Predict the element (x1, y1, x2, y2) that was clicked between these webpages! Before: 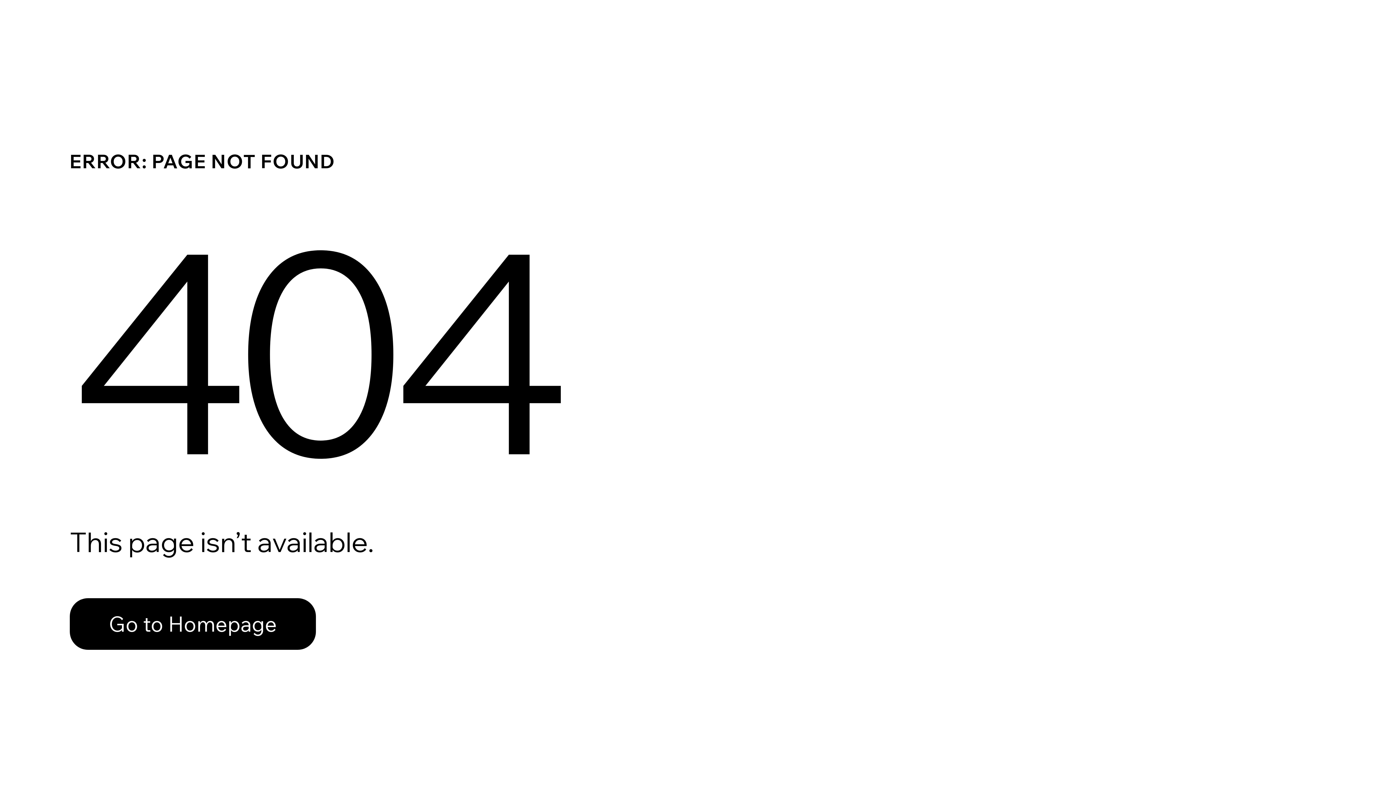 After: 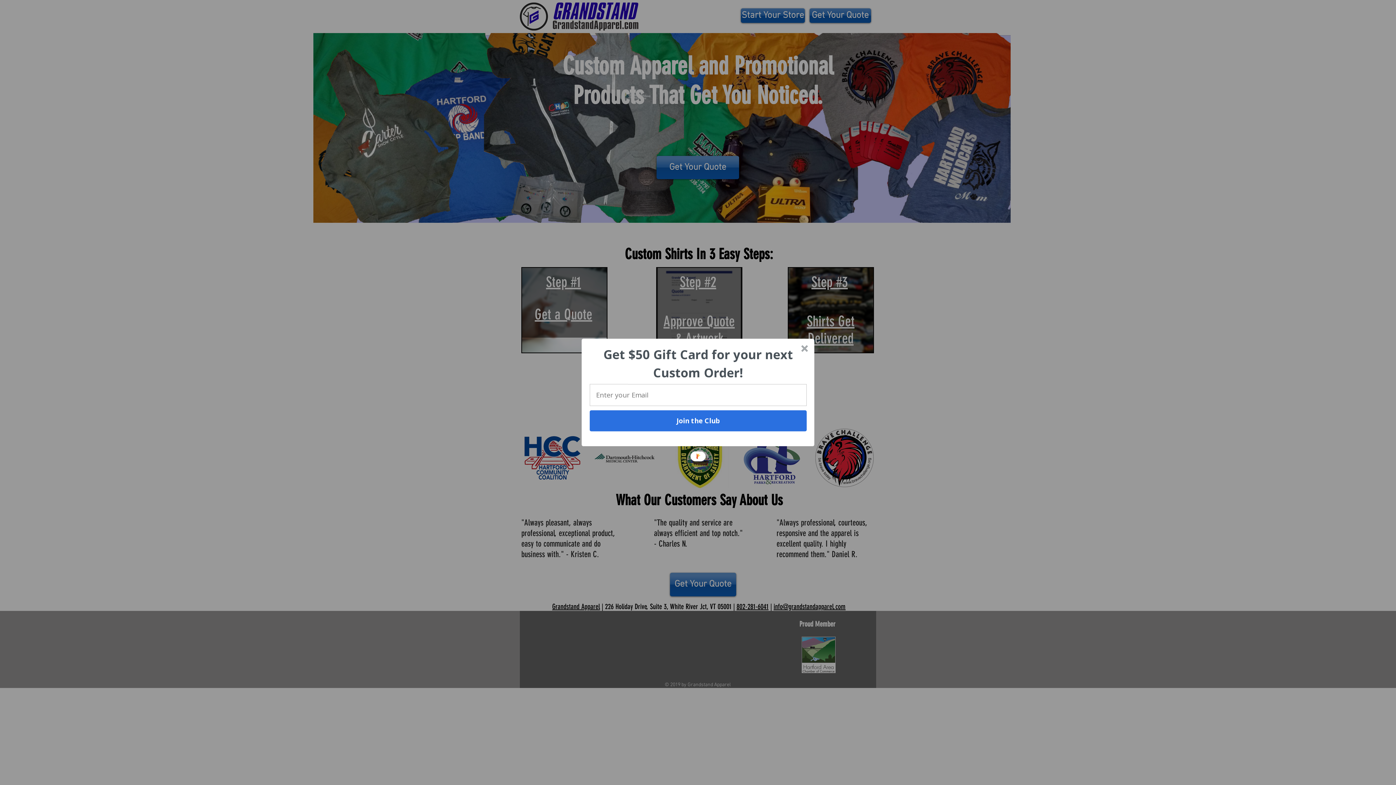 Action: bbox: (69, 598, 316, 650) label: Go to Homepage